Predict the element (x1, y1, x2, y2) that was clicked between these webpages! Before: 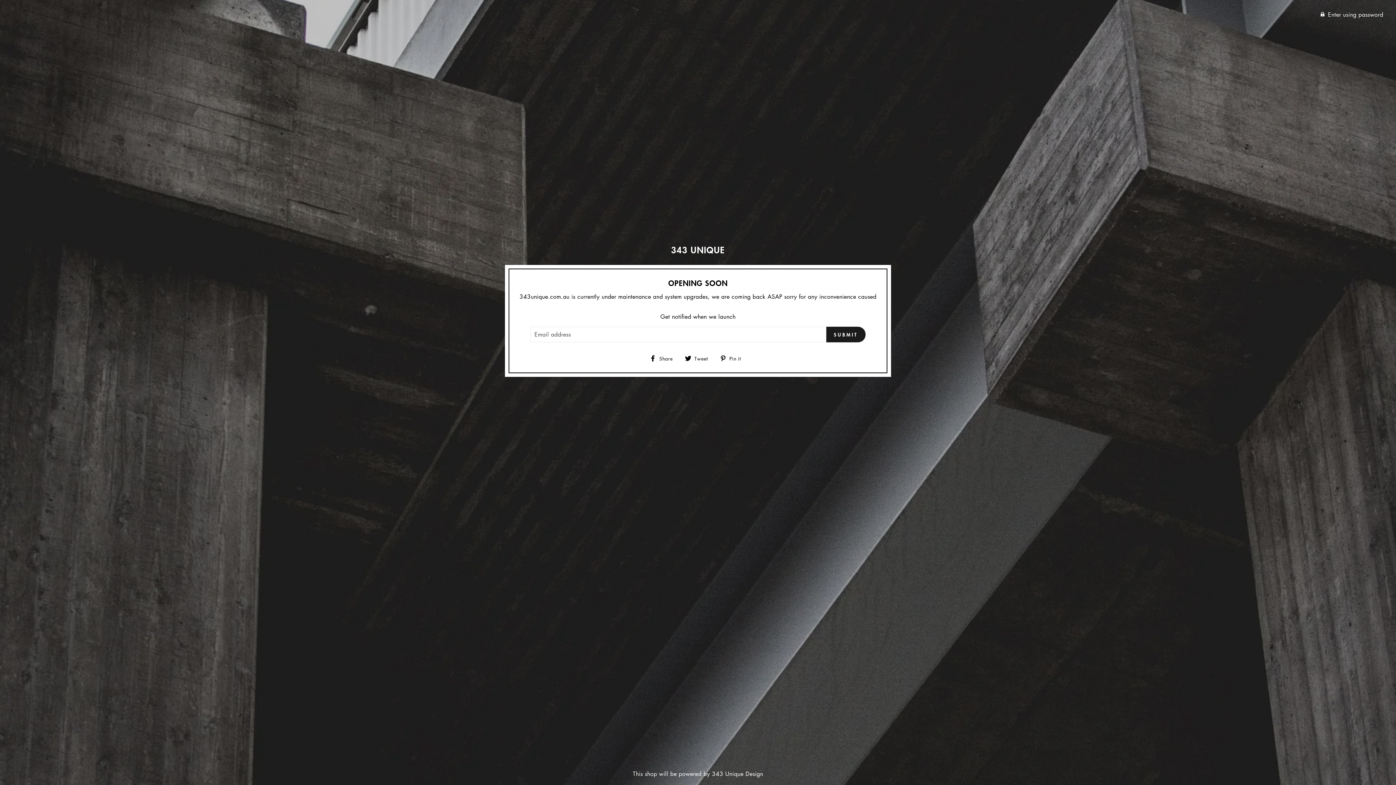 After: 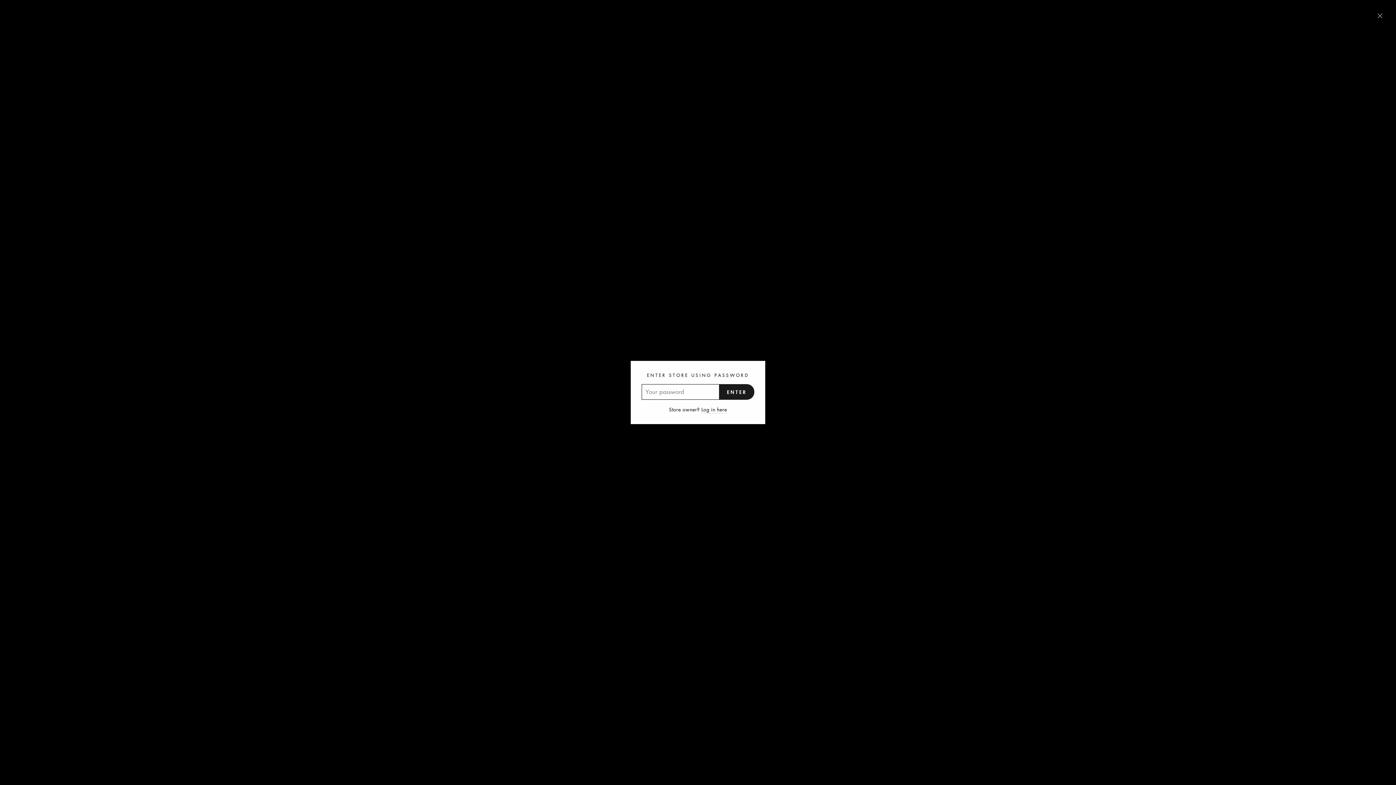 Action: bbox: (0, 7, 1389, 21) label:  Enter using password